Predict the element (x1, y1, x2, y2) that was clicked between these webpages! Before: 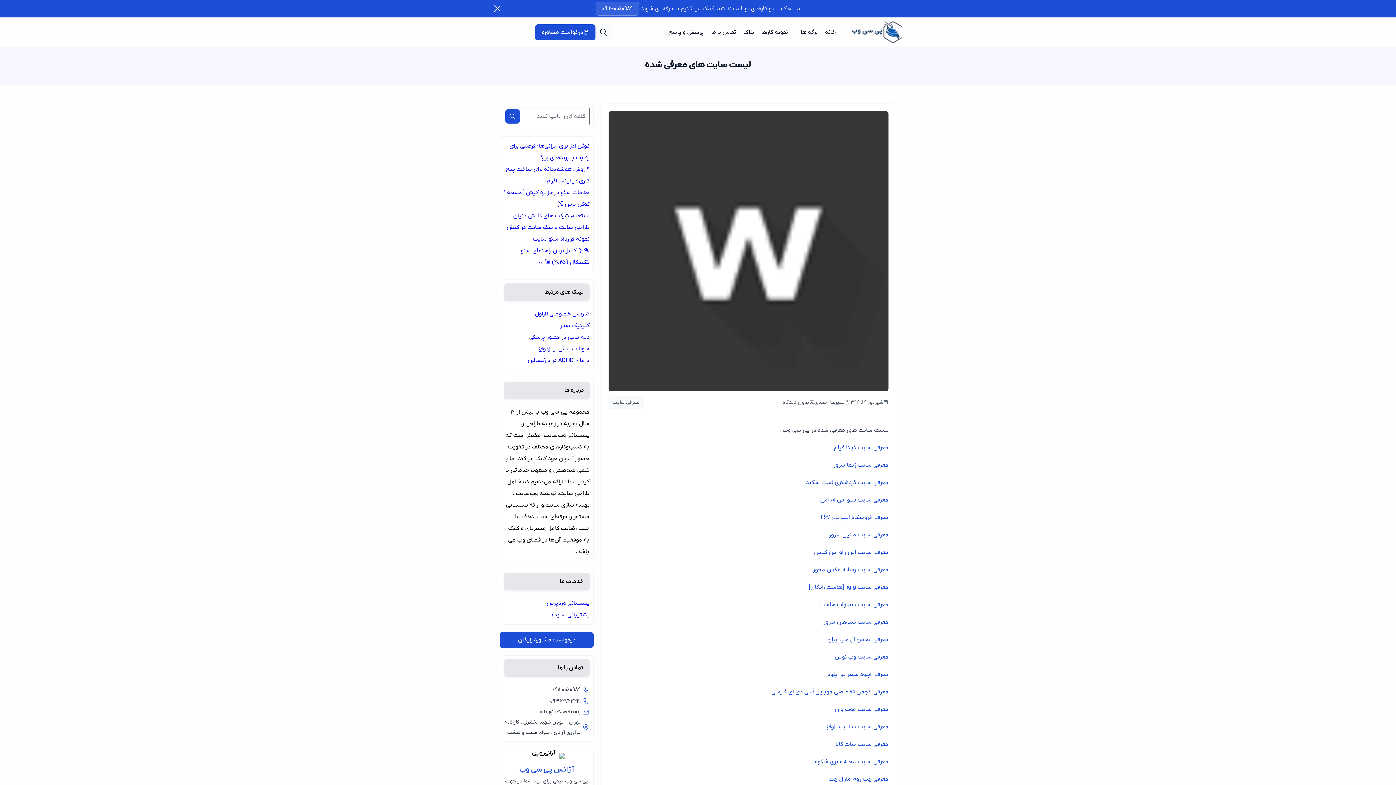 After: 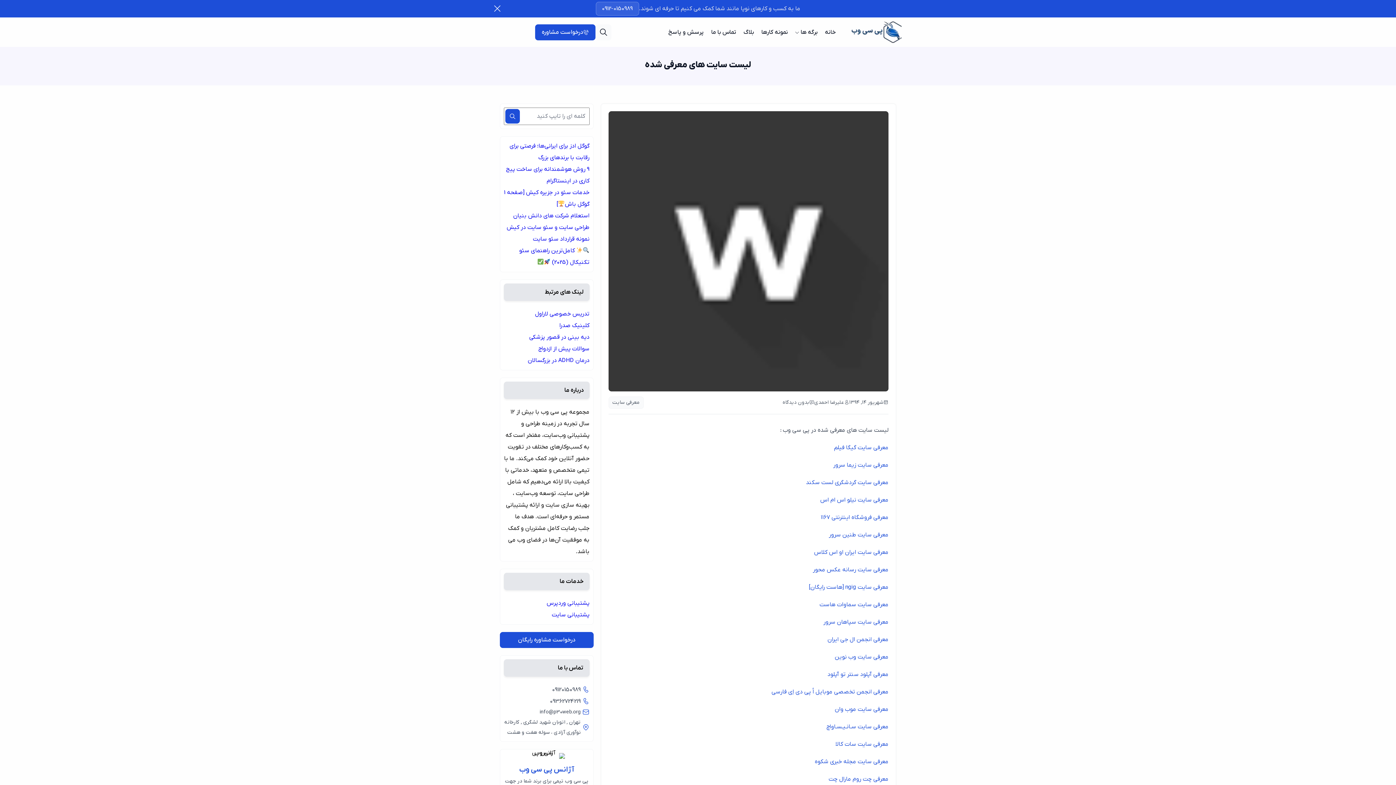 Action: bbox: (814, 549, 888, 556) label: معرفی سایت ایران او اس کلاس